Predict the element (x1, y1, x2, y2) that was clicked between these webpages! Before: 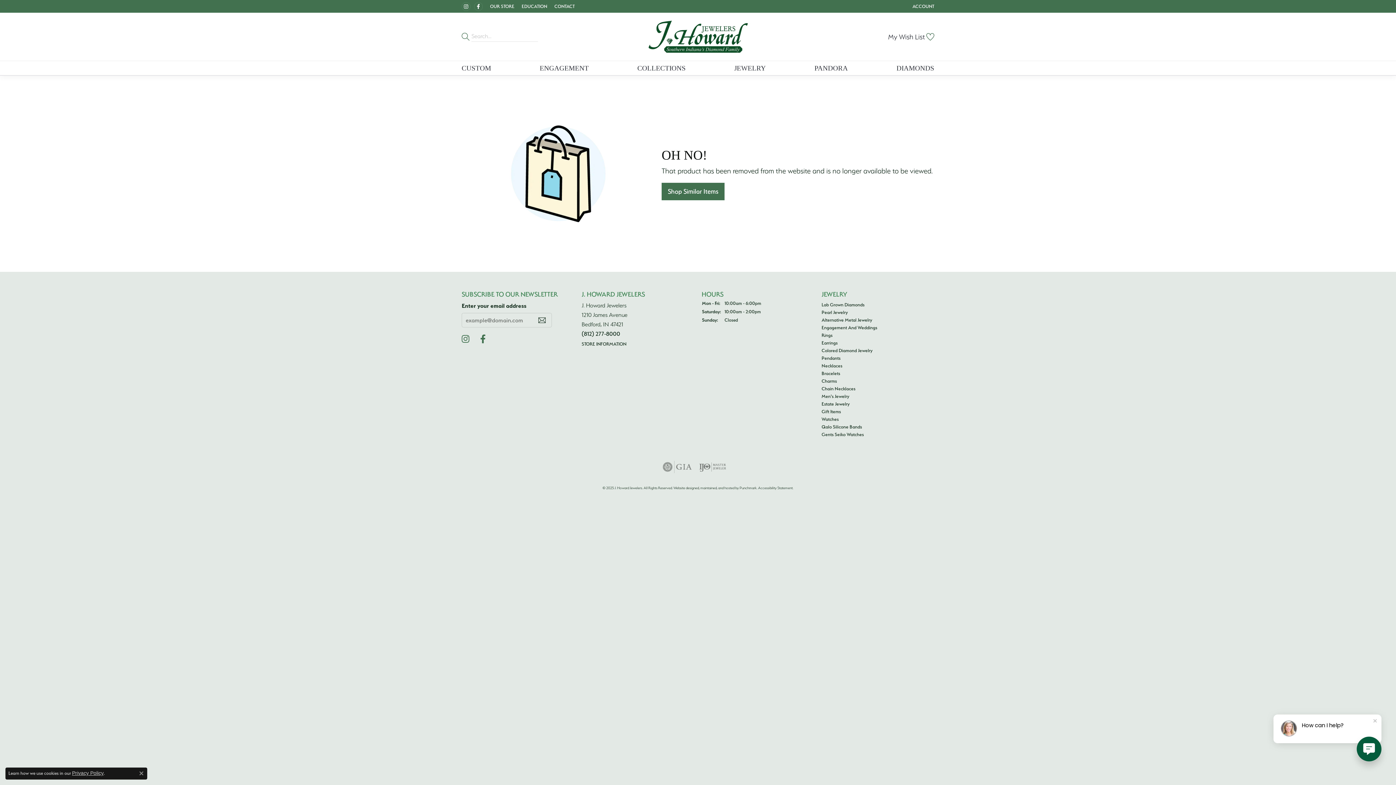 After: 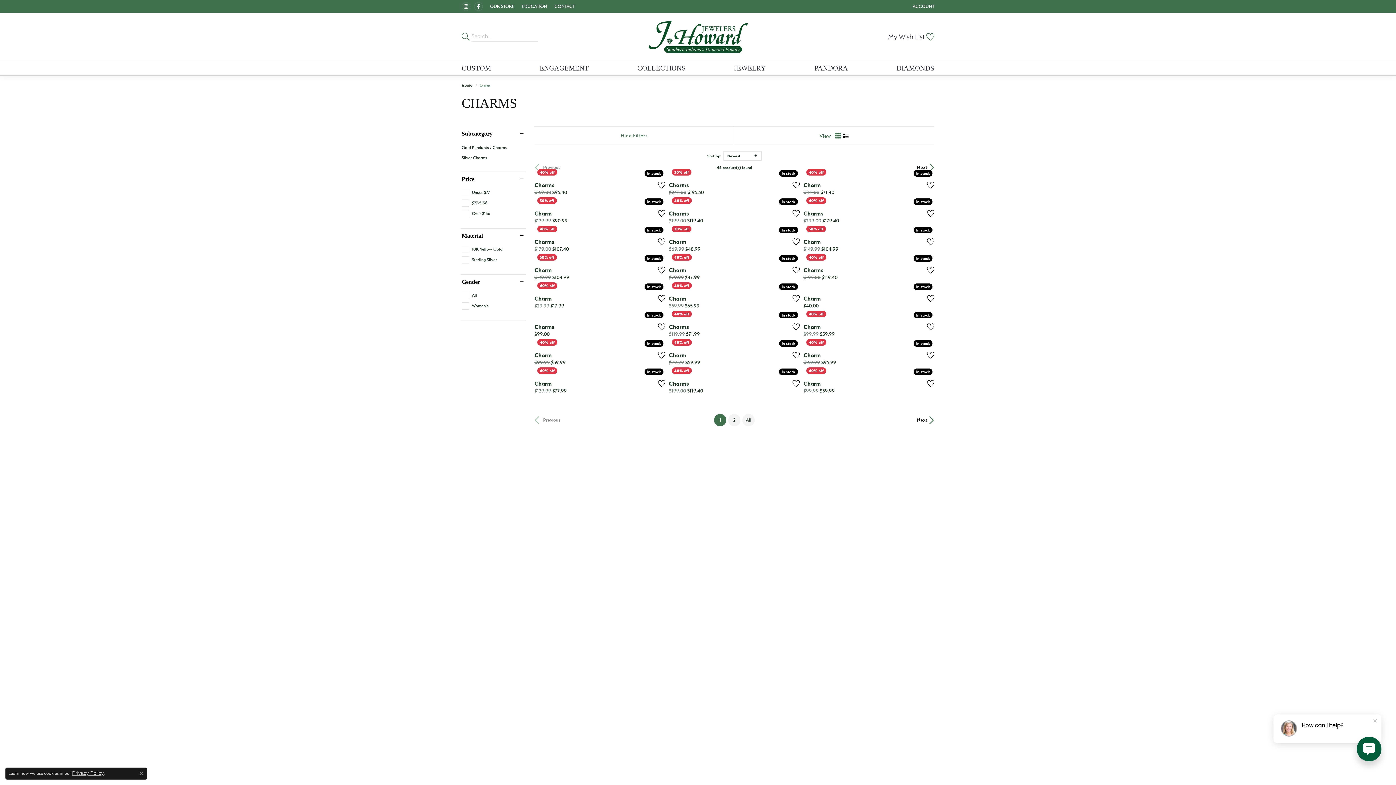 Action: label: Charms bbox: (821, 378, 837, 384)